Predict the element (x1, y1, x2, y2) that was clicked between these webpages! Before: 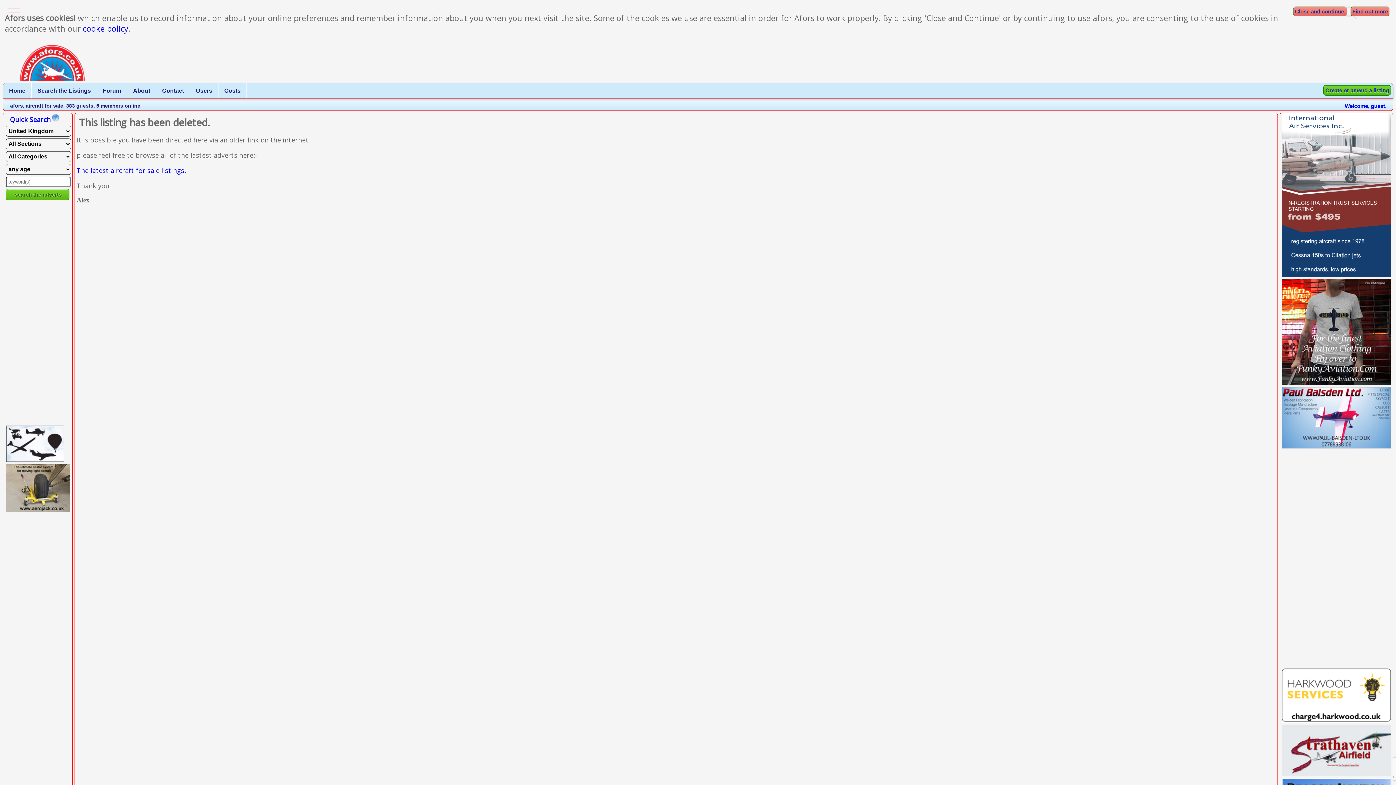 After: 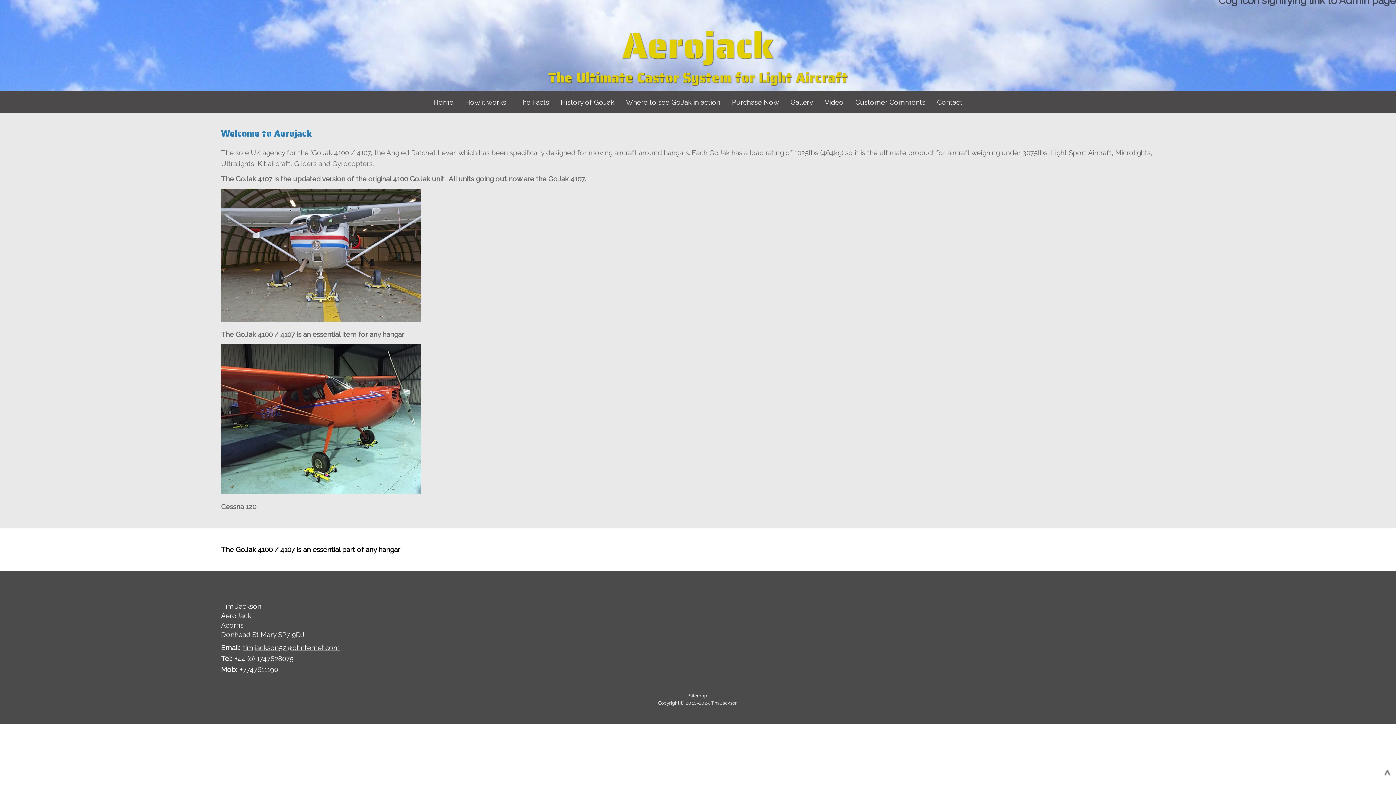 Action: bbox: (4, 503, 71, 515)